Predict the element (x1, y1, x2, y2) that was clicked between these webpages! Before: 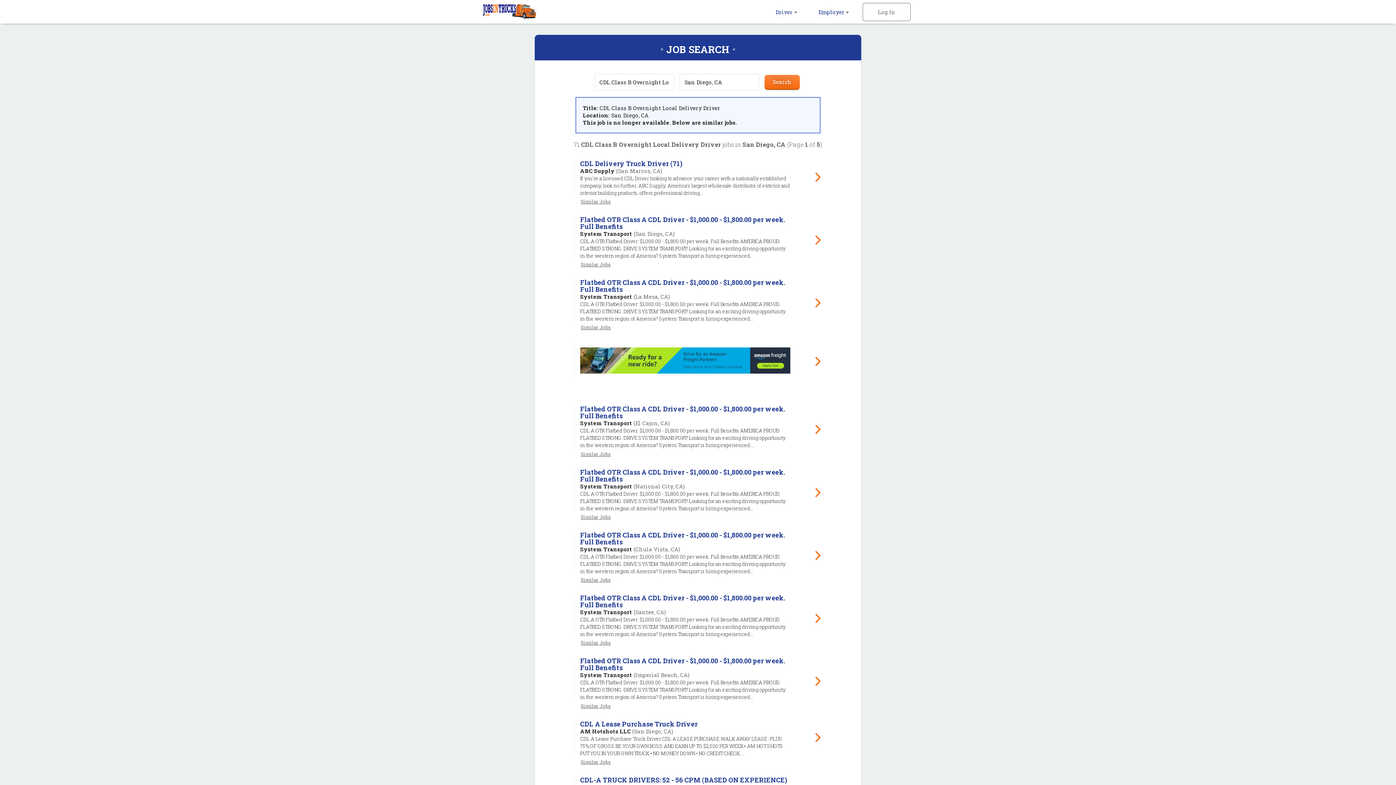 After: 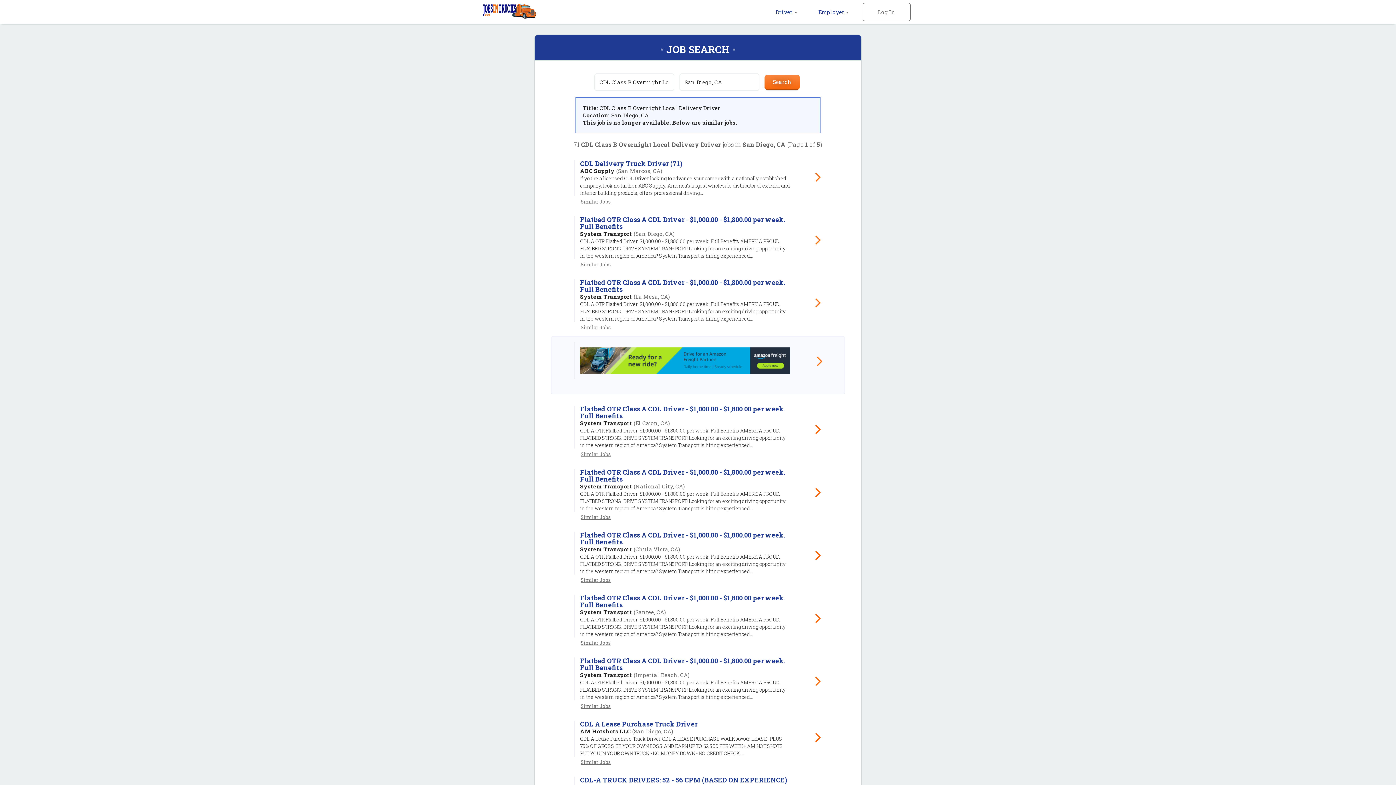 Action: bbox: (551, 336, 845, 394)